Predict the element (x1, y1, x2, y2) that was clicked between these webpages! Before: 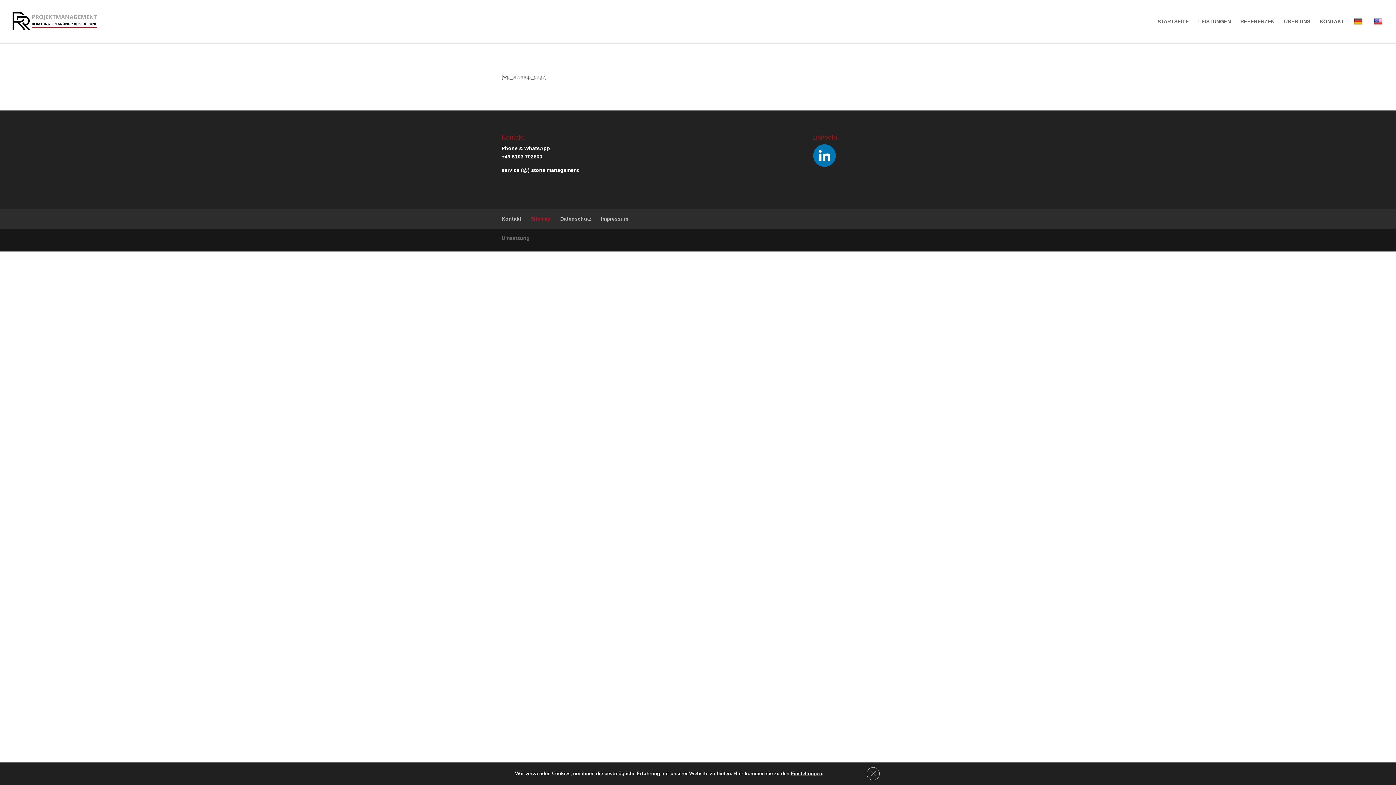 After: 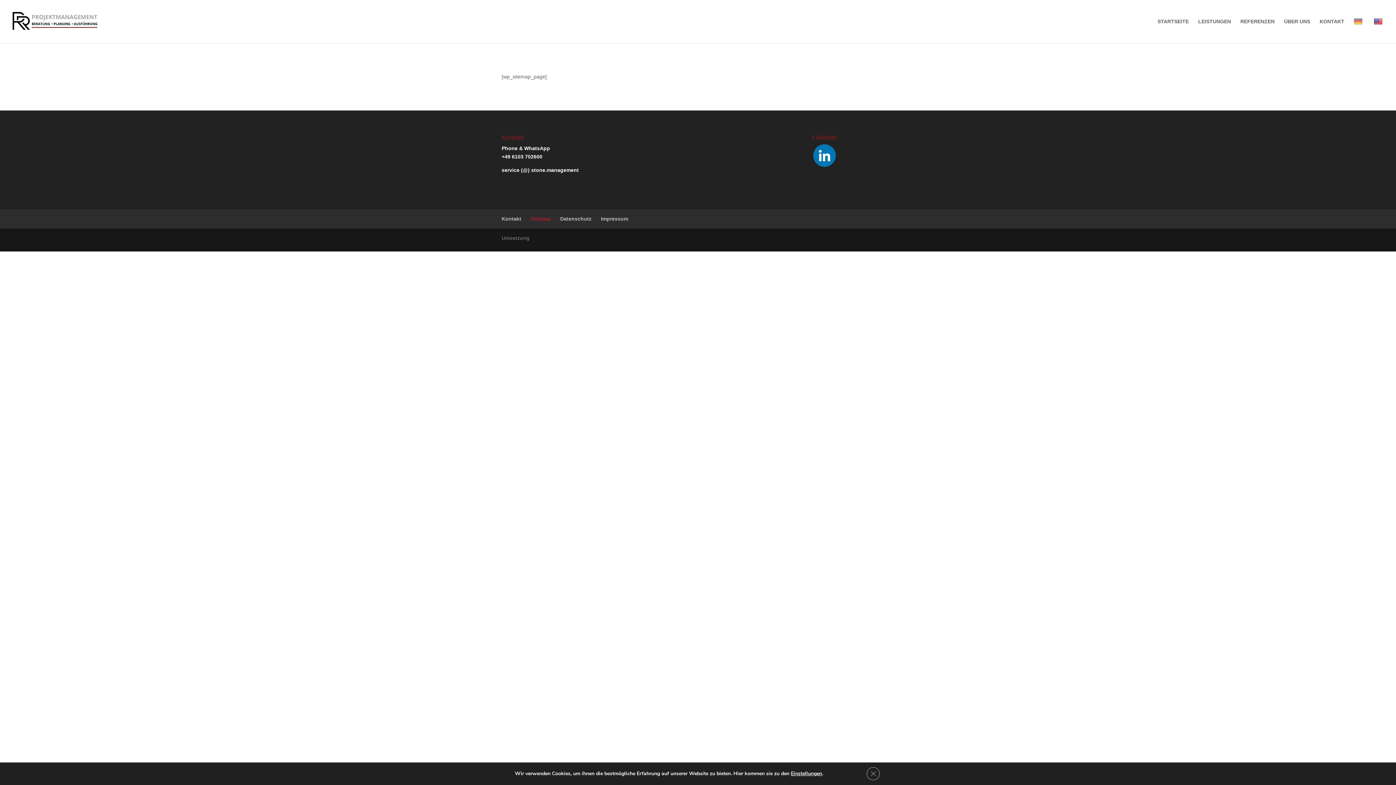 Action: bbox: (1354, 17, 1364, 43)